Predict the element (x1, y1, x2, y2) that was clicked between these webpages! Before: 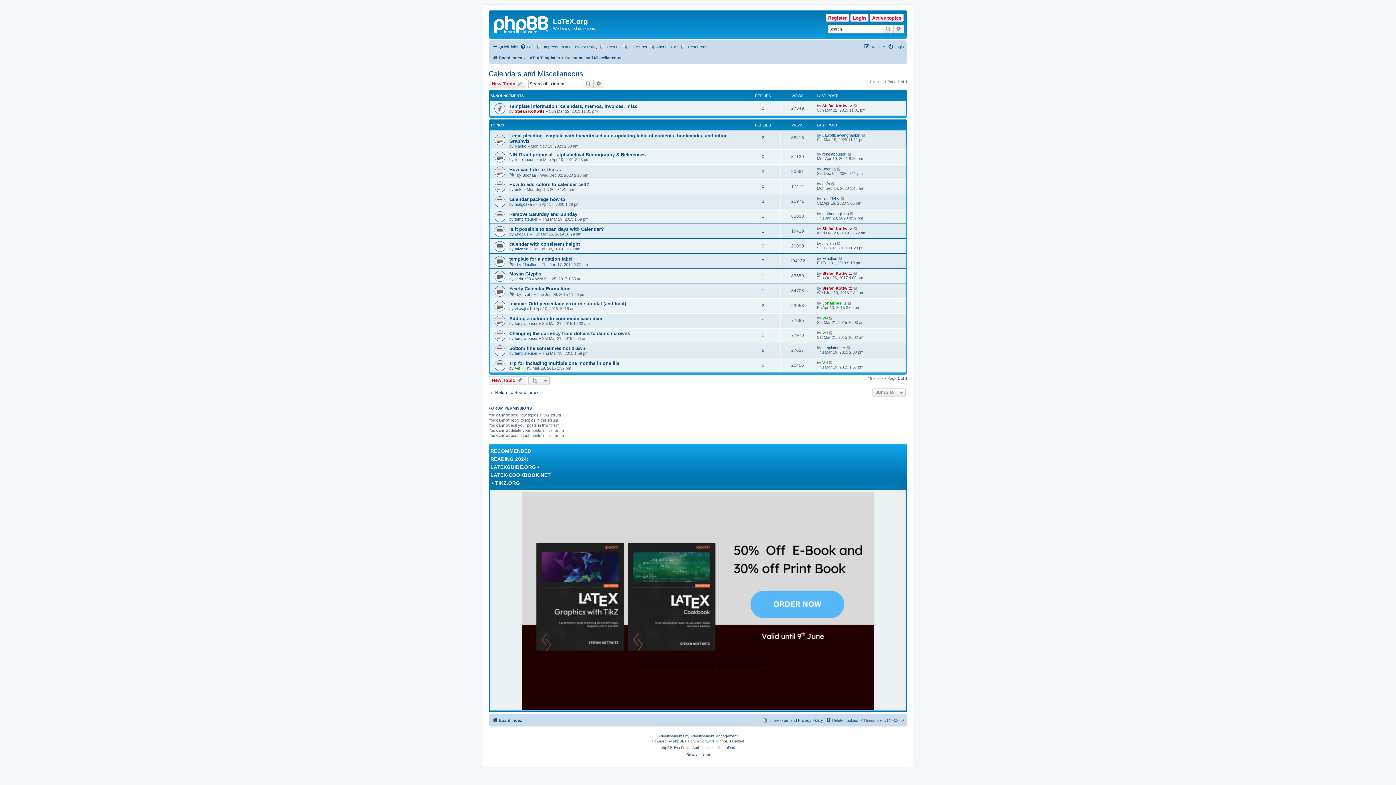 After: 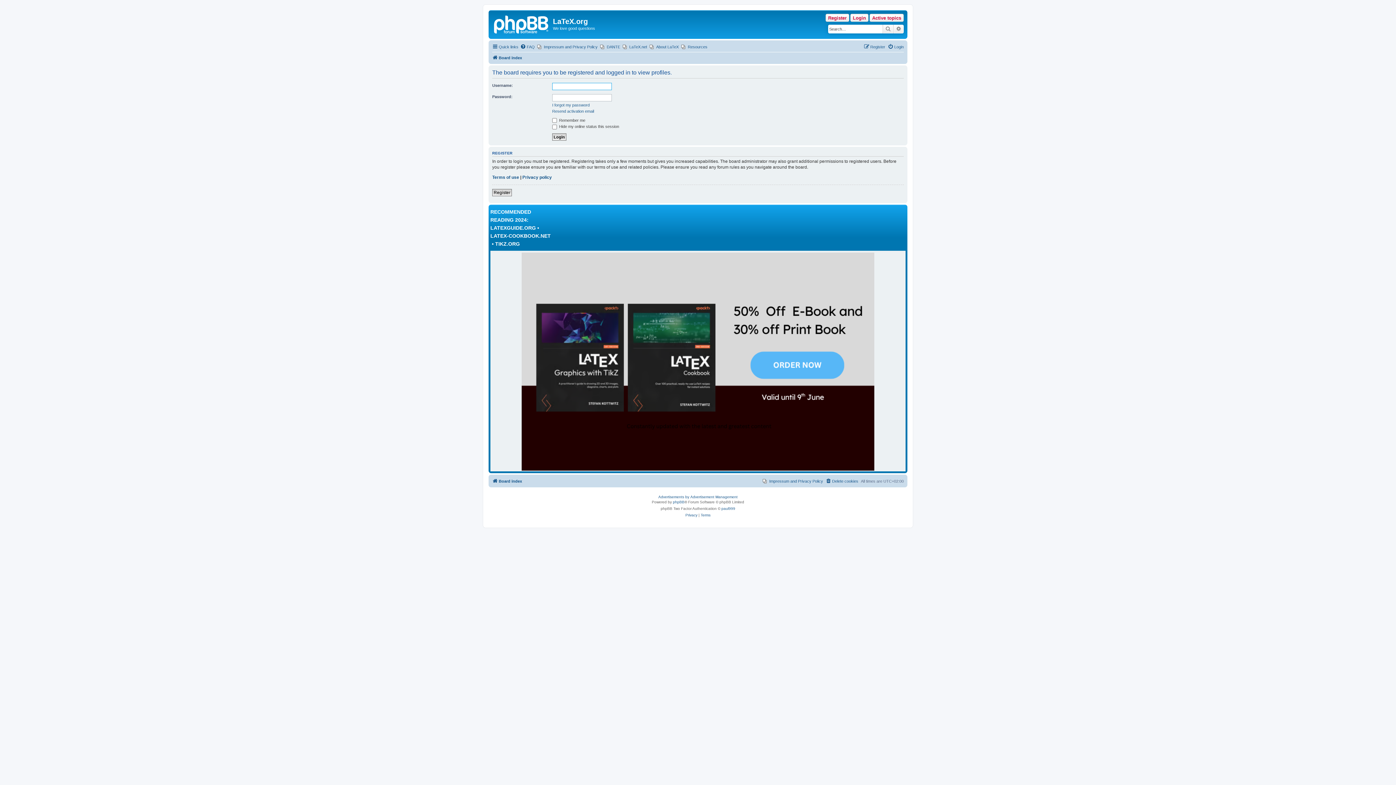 Action: bbox: (514, 321, 537, 325) label: templateuser